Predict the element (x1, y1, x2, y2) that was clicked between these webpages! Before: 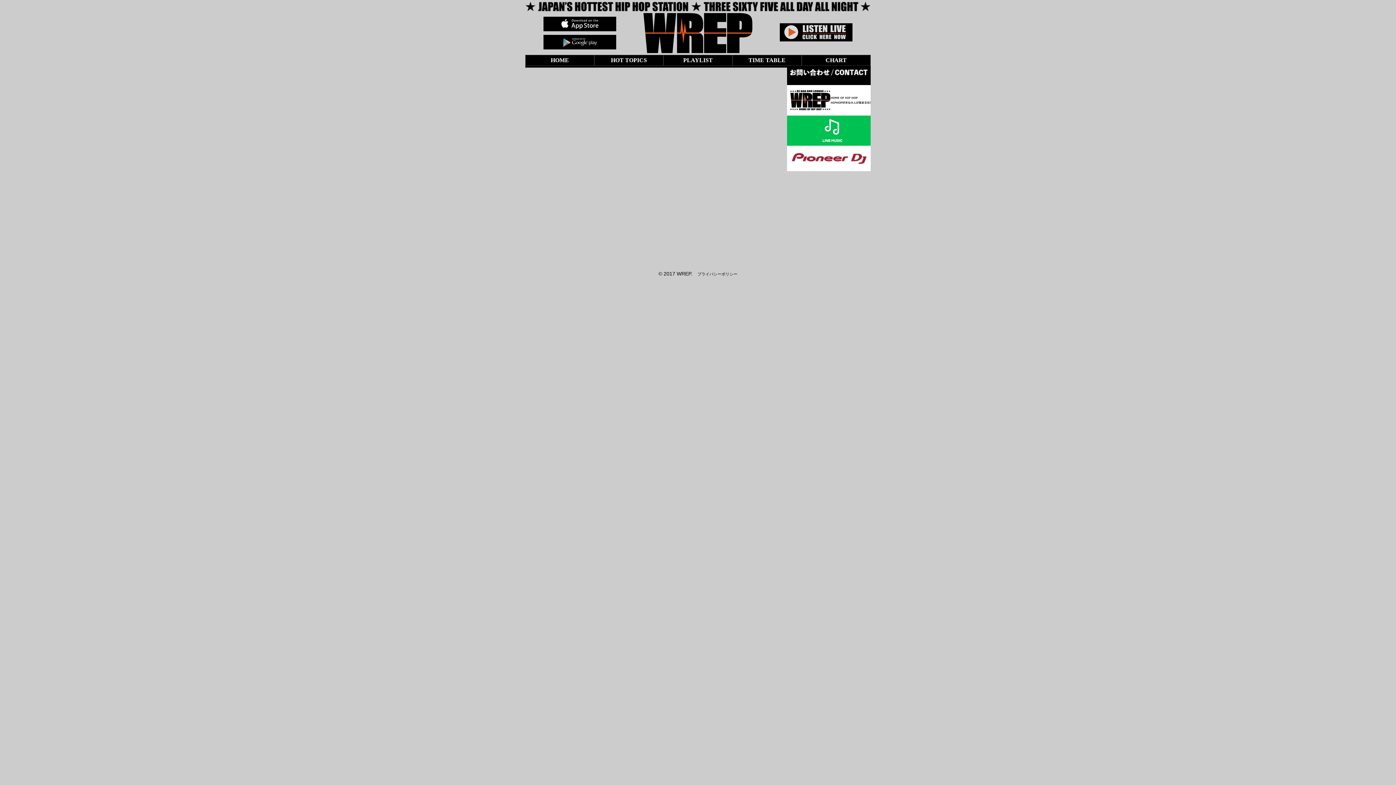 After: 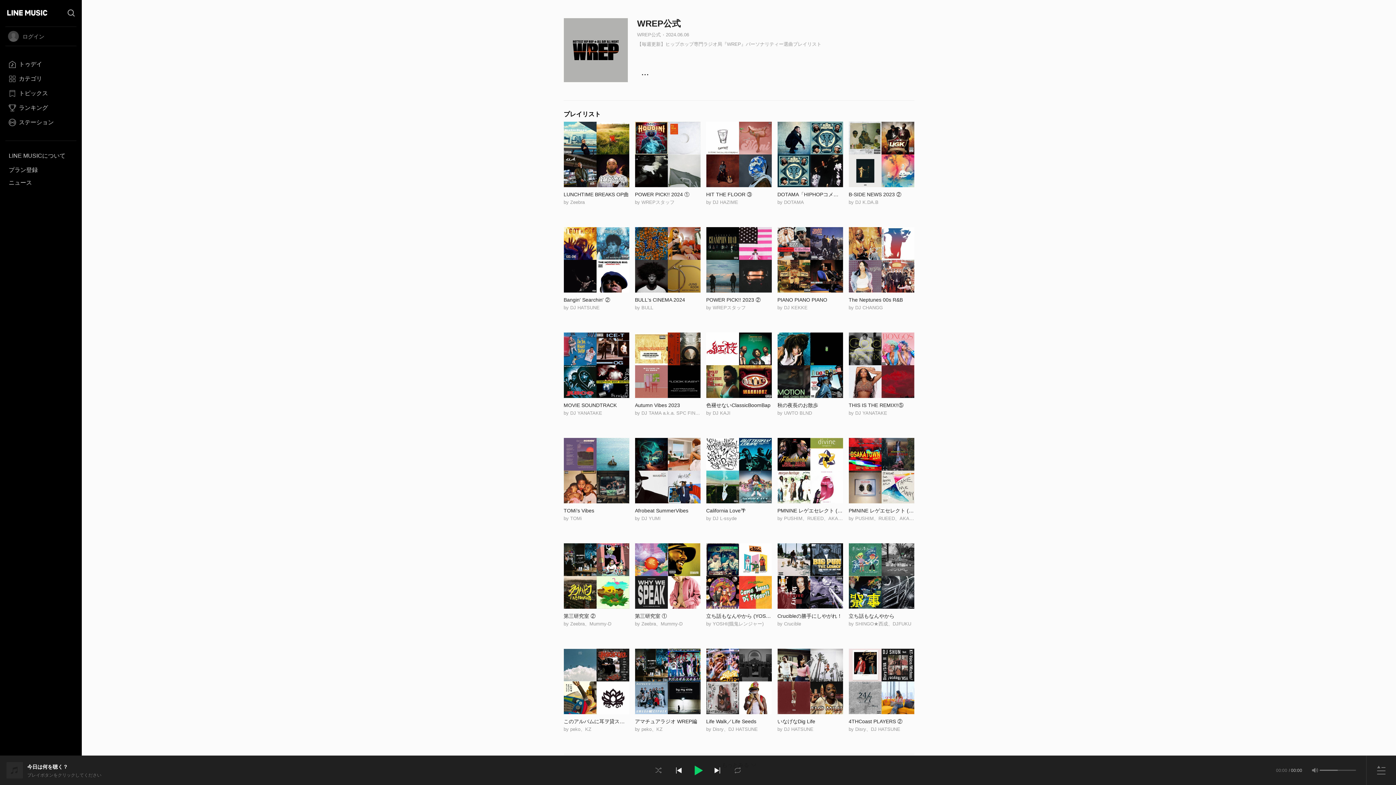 Action: bbox: (787, 138, 878, 144)